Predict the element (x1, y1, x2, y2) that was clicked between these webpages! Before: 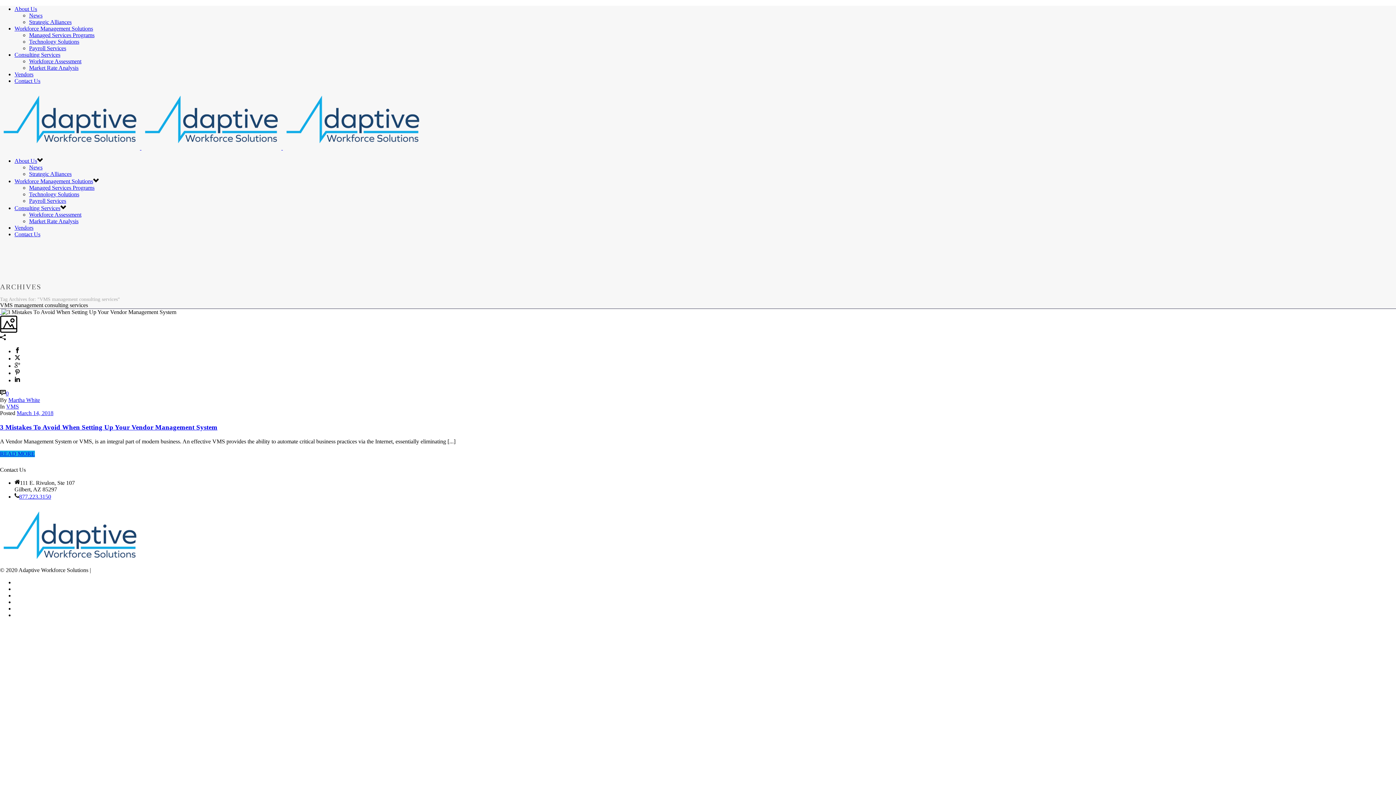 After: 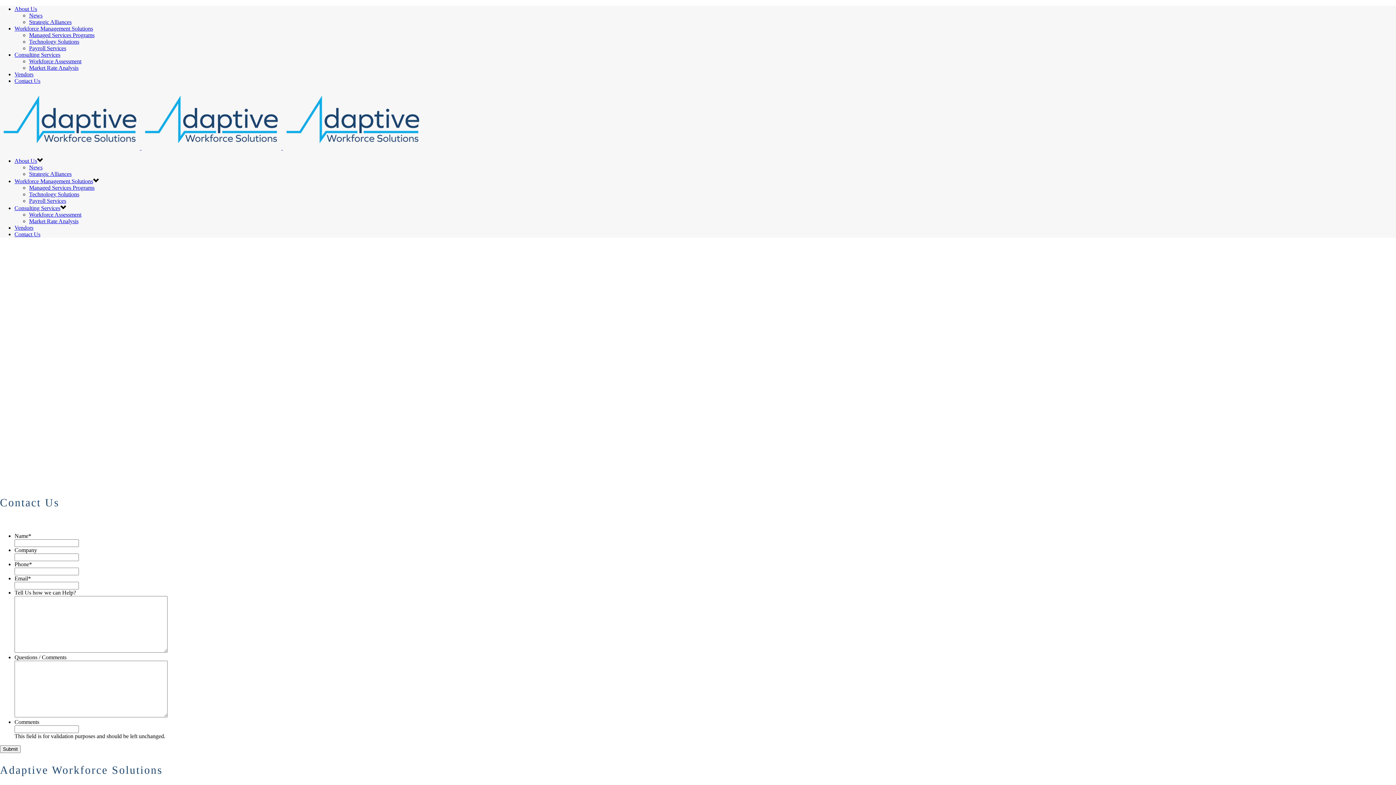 Action: label: Contact Us bbox: (14, 605, 40, 611)